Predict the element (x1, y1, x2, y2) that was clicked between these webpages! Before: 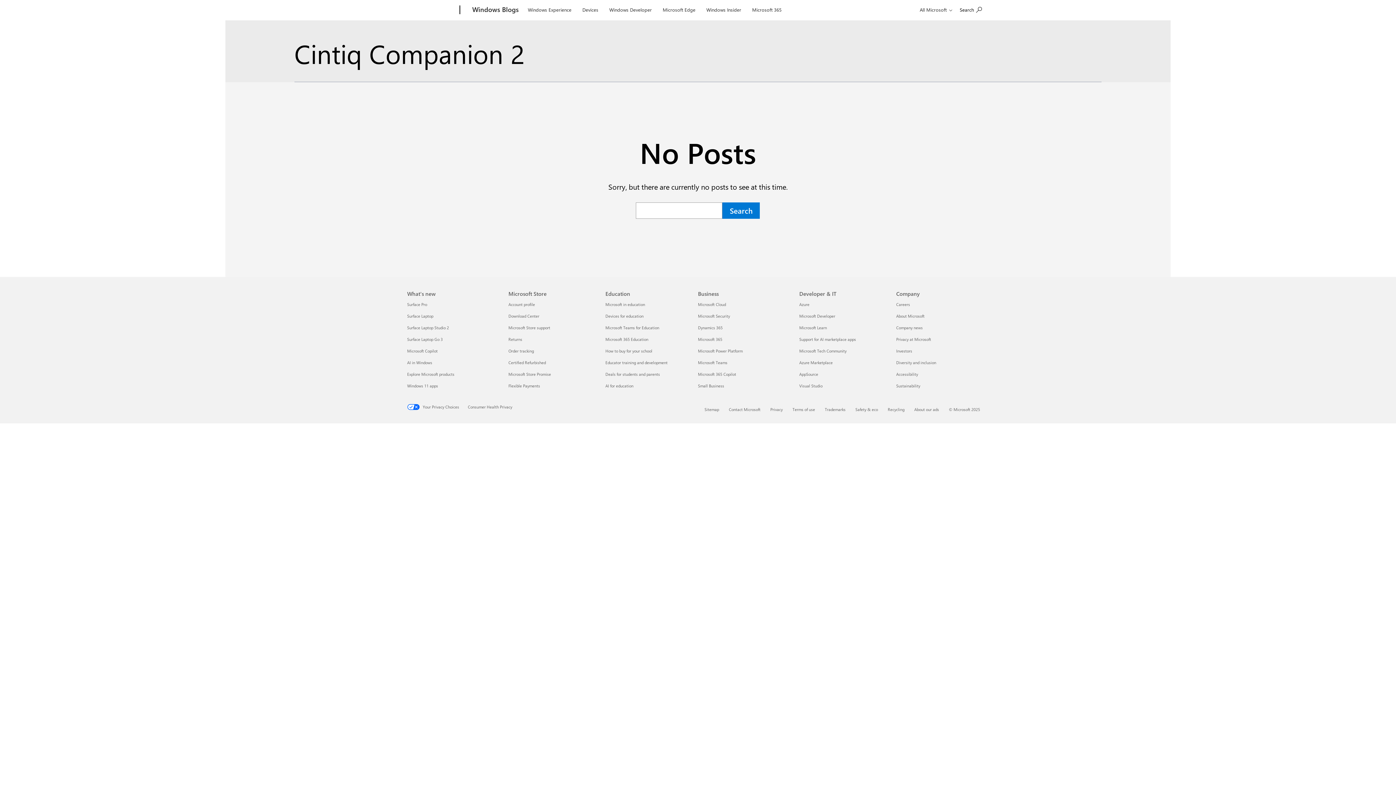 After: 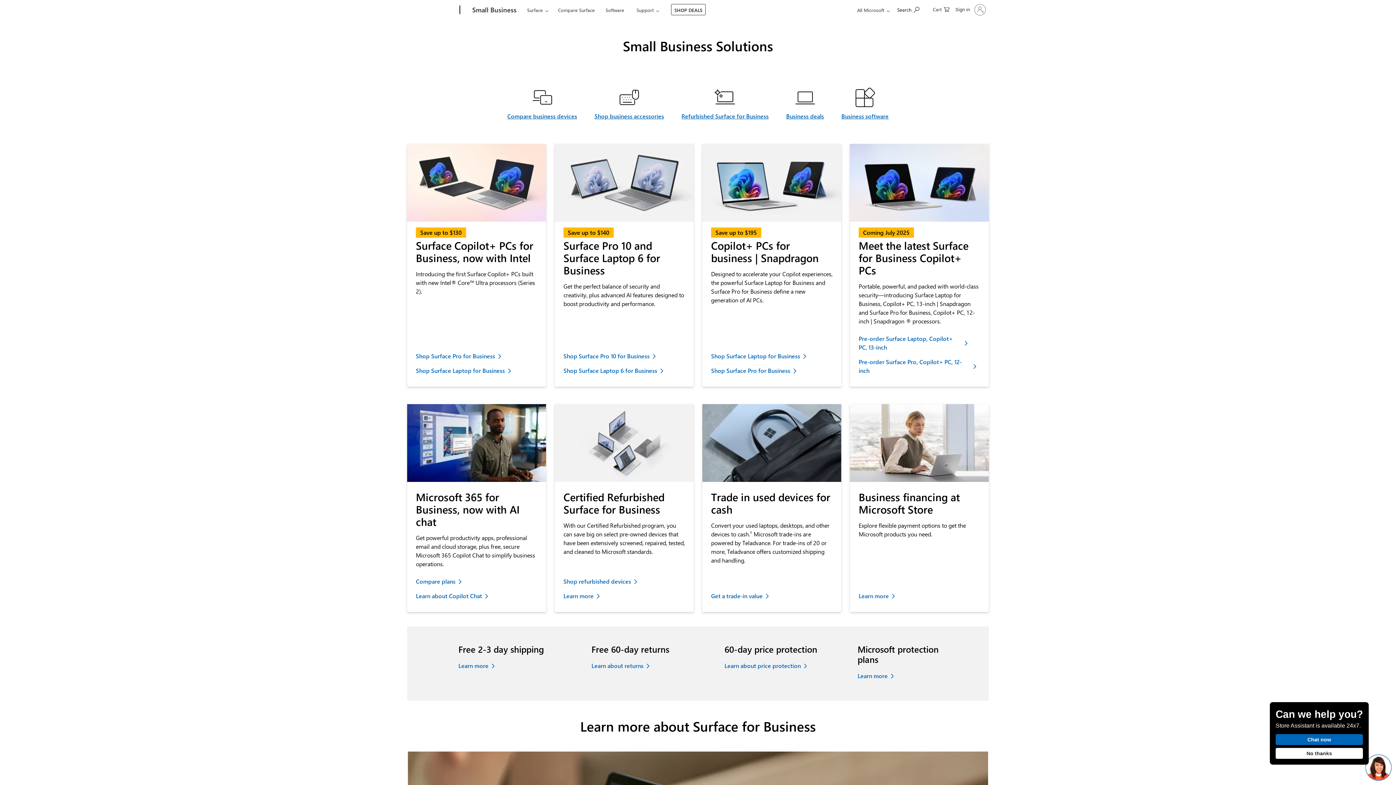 Action: label: Small Business Business bbox: (698, 383, 724, 388)